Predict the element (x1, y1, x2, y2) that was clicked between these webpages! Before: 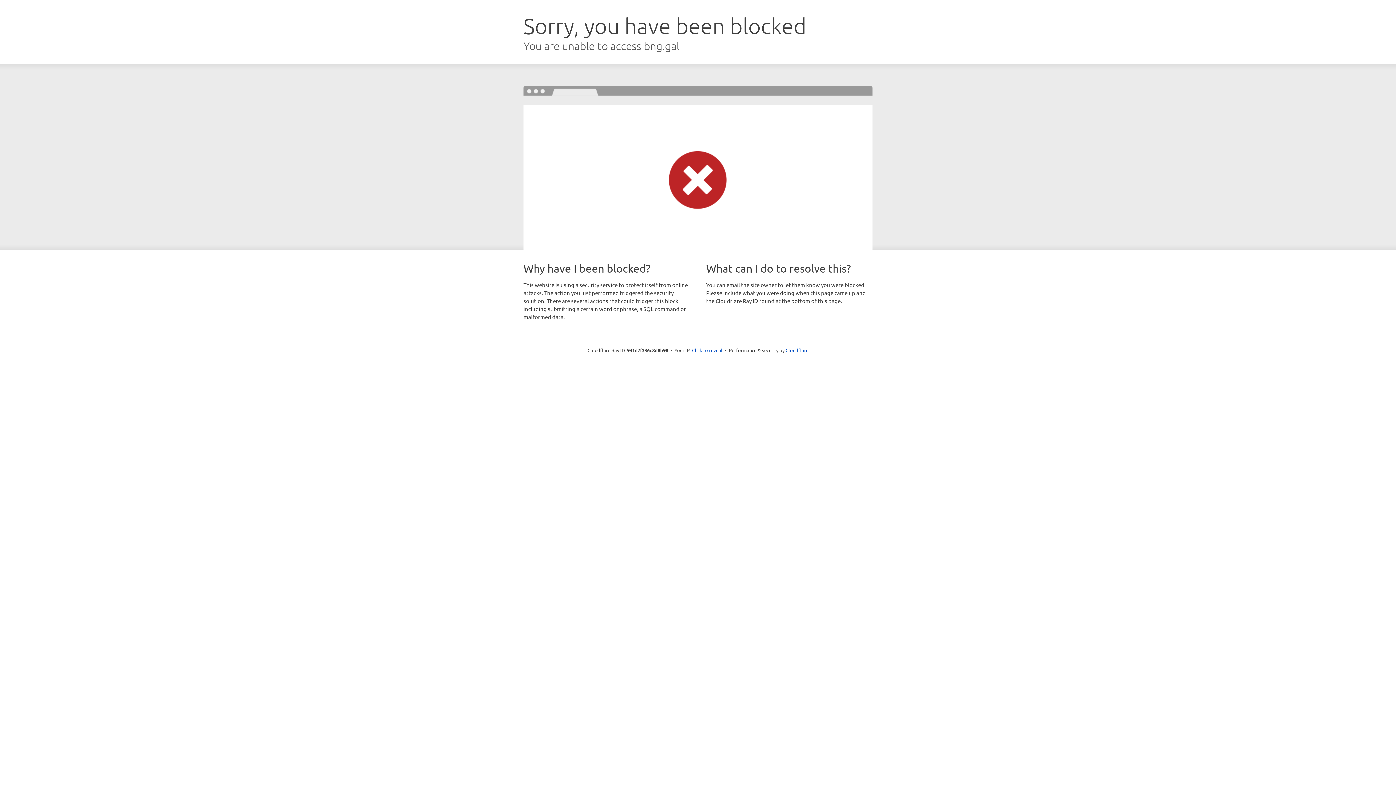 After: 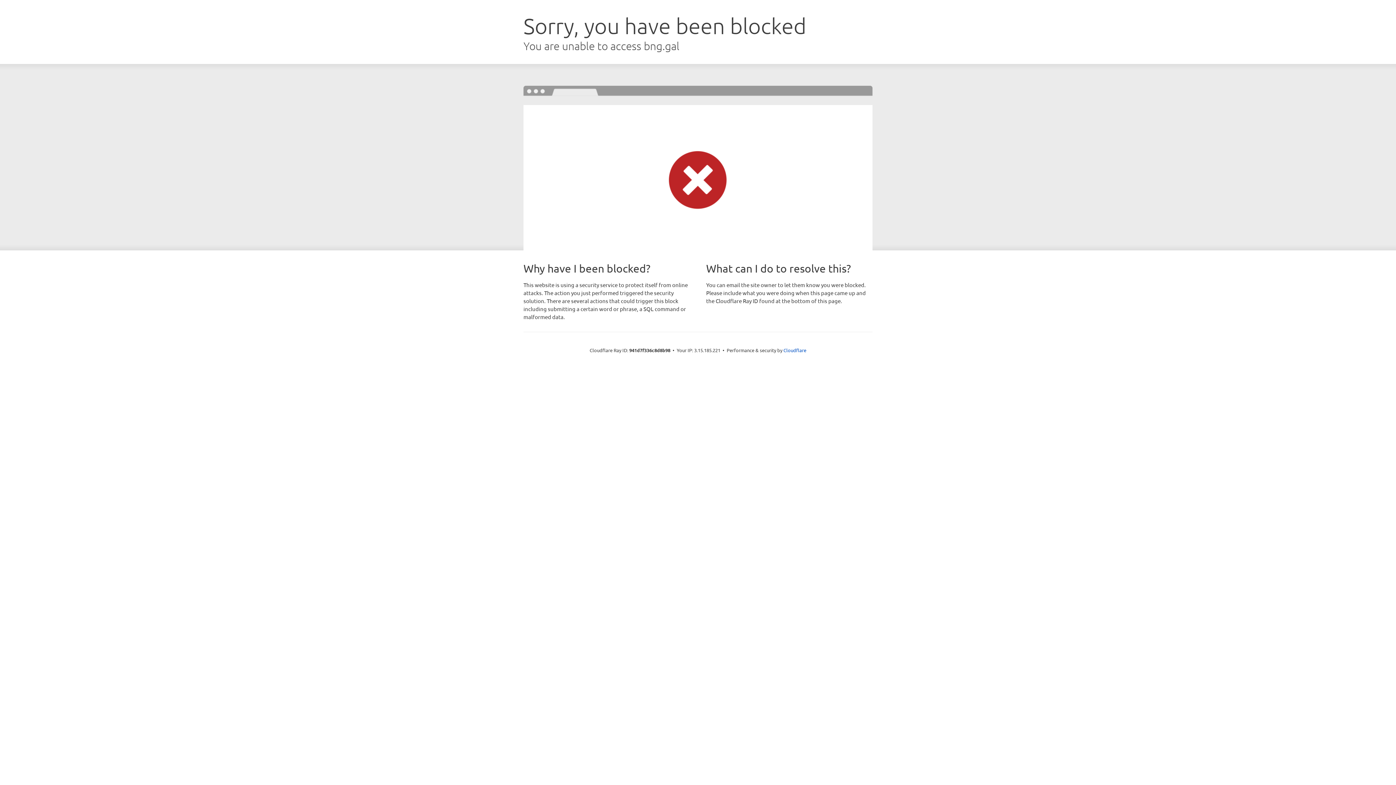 Action: label: Click to reveal bbox: (692, 346, 722, 353)